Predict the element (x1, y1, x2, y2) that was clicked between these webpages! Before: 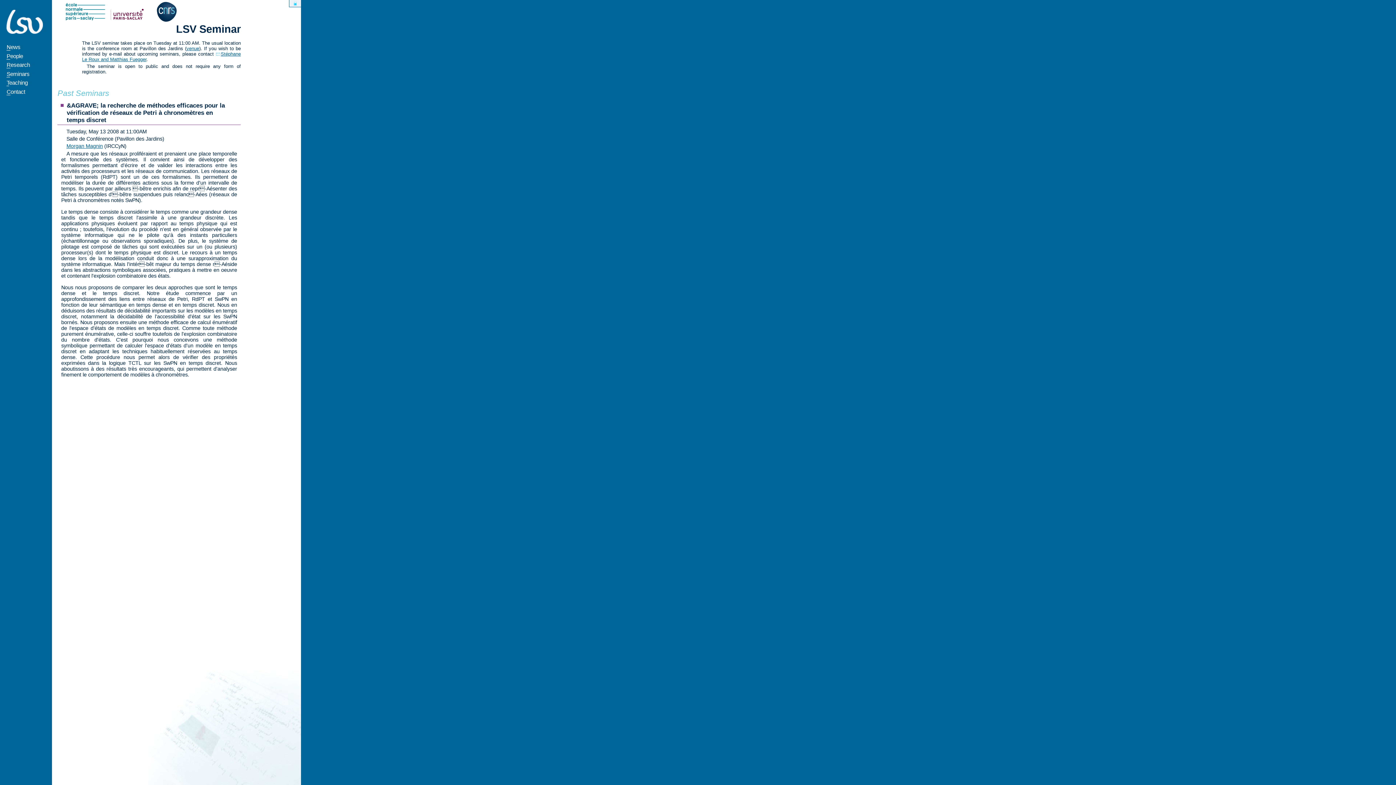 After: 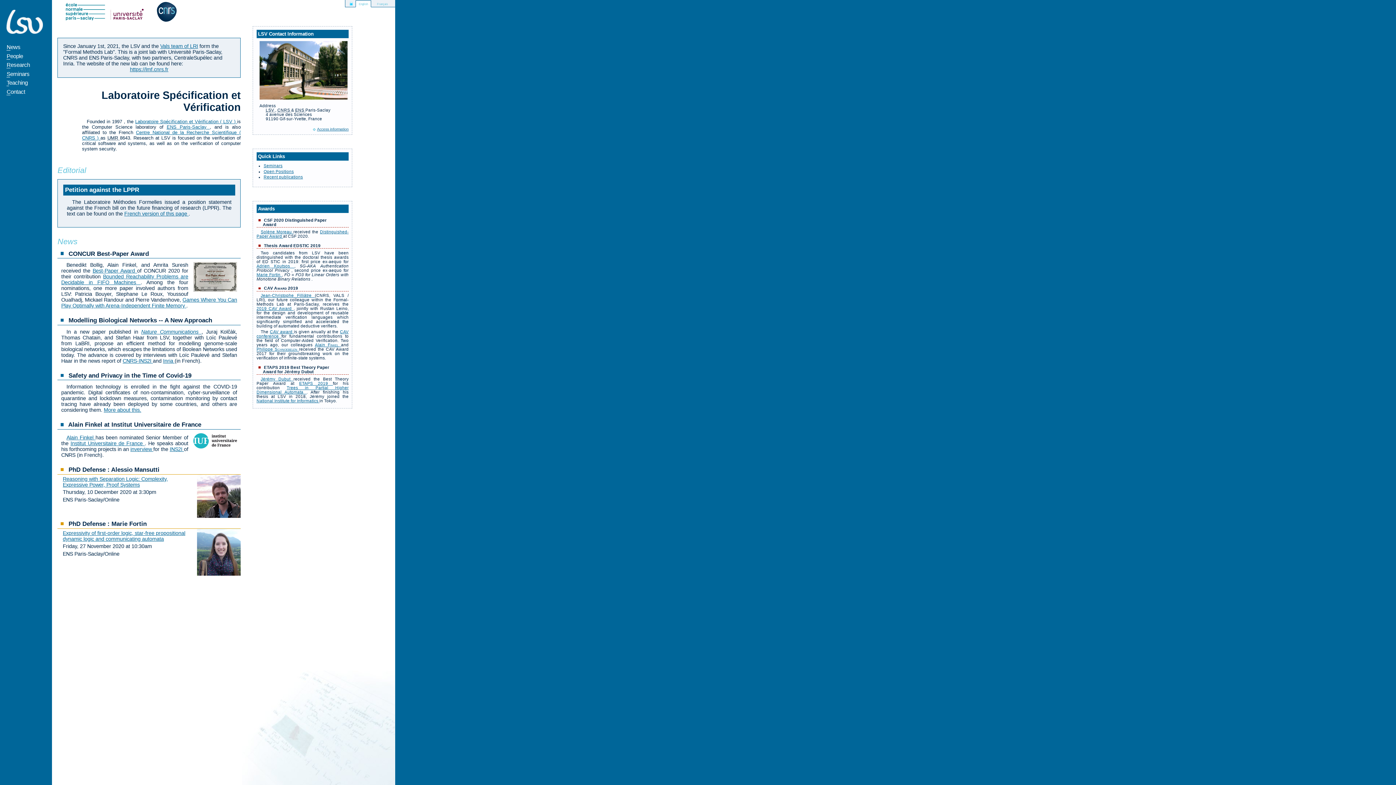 Action: label: News bbox: (6, 43, 20, 50)